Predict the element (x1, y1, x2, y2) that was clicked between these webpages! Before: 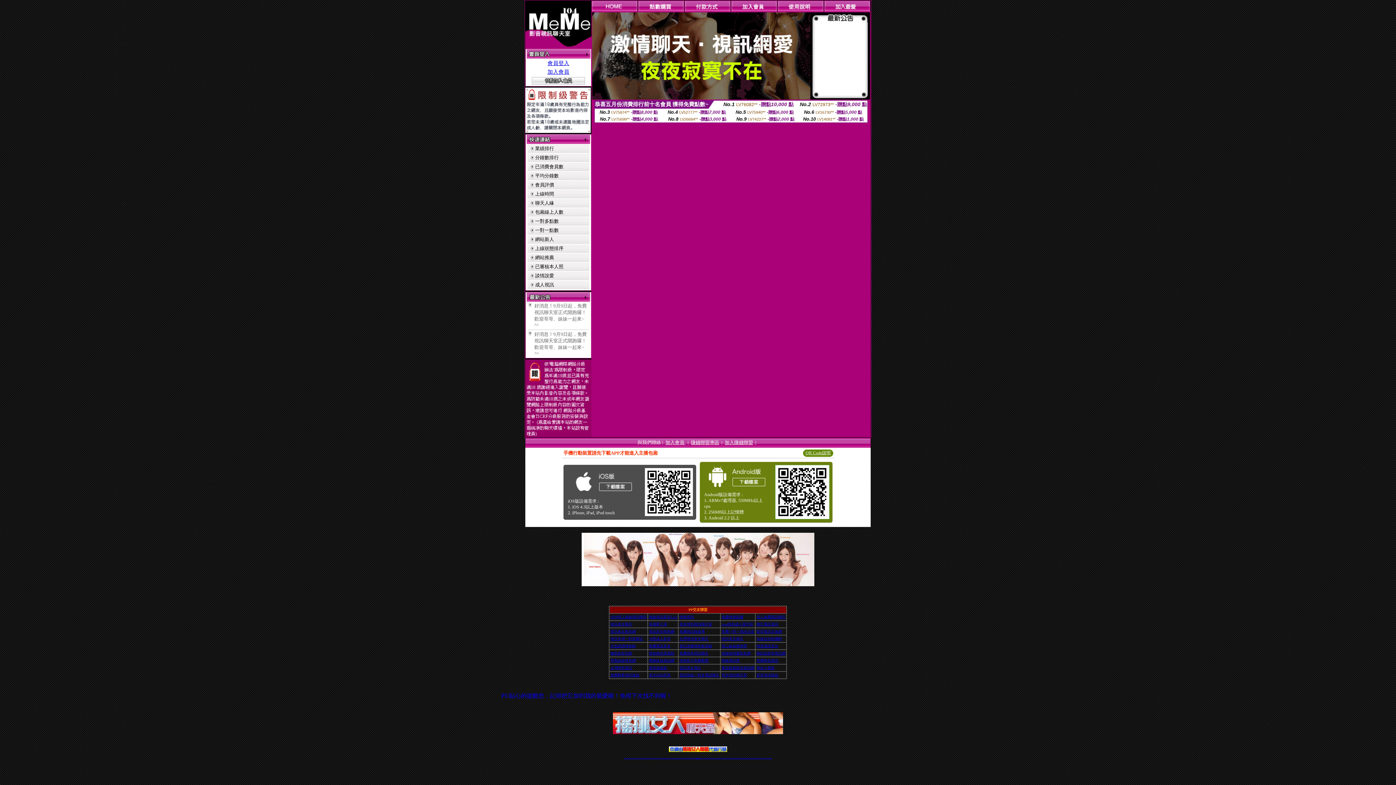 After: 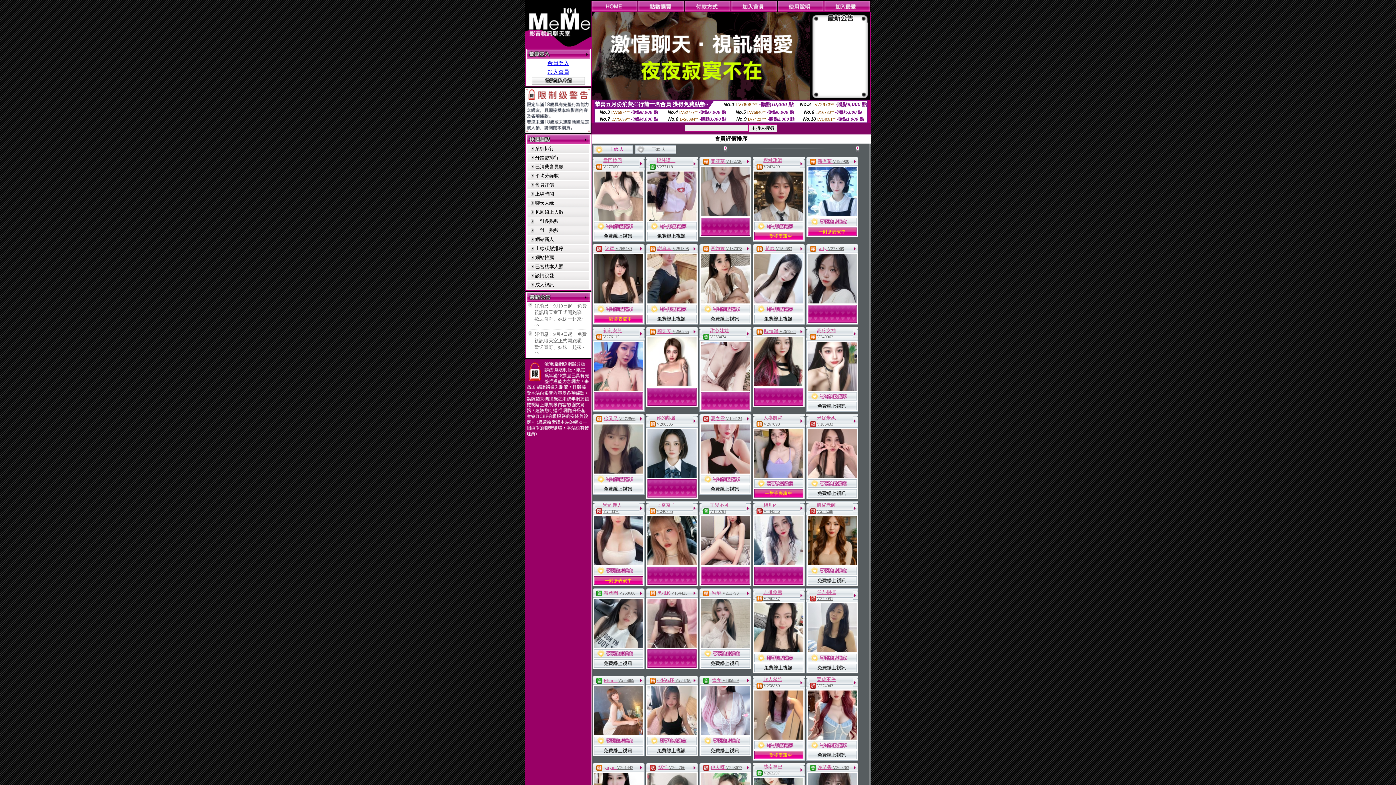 Action: bbox: (535, 182, 554, 187) label: 會員評價